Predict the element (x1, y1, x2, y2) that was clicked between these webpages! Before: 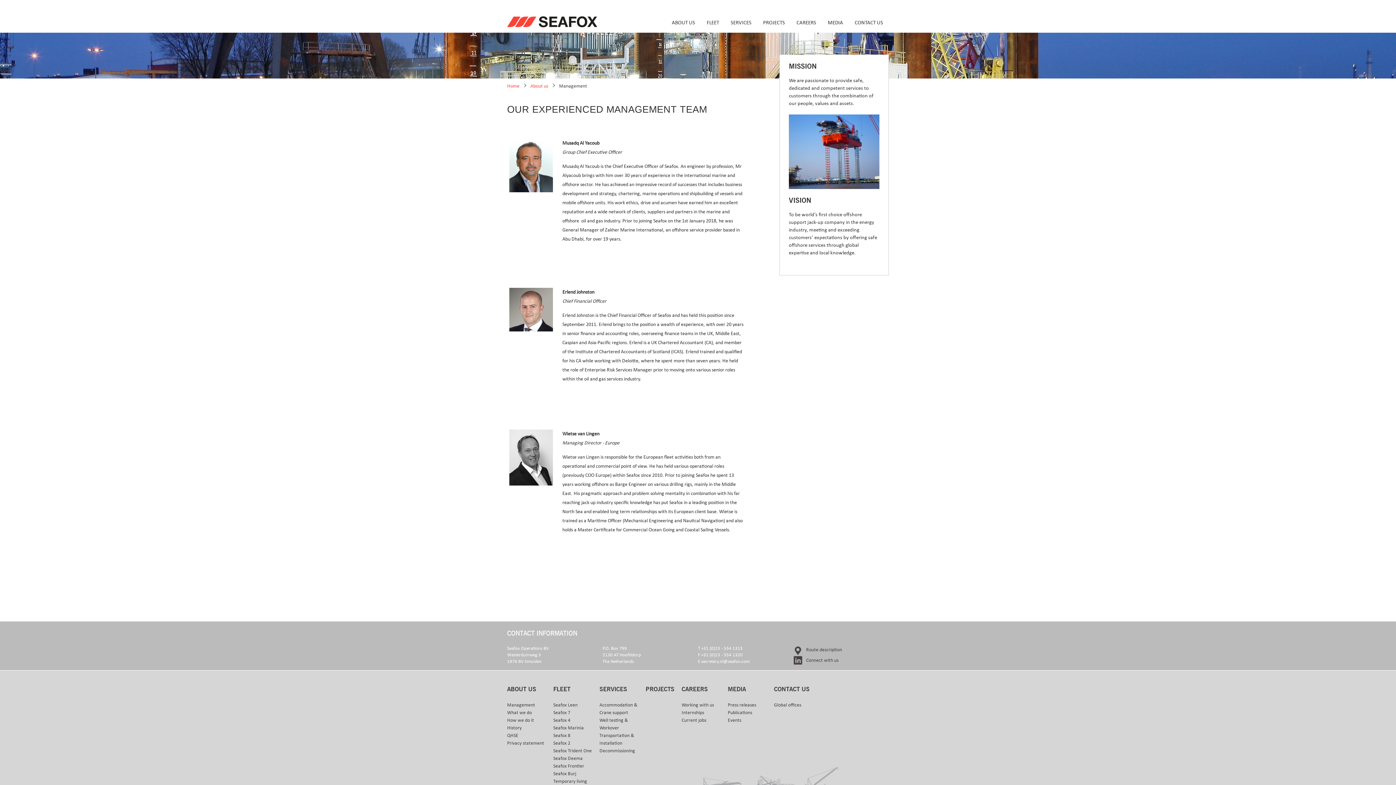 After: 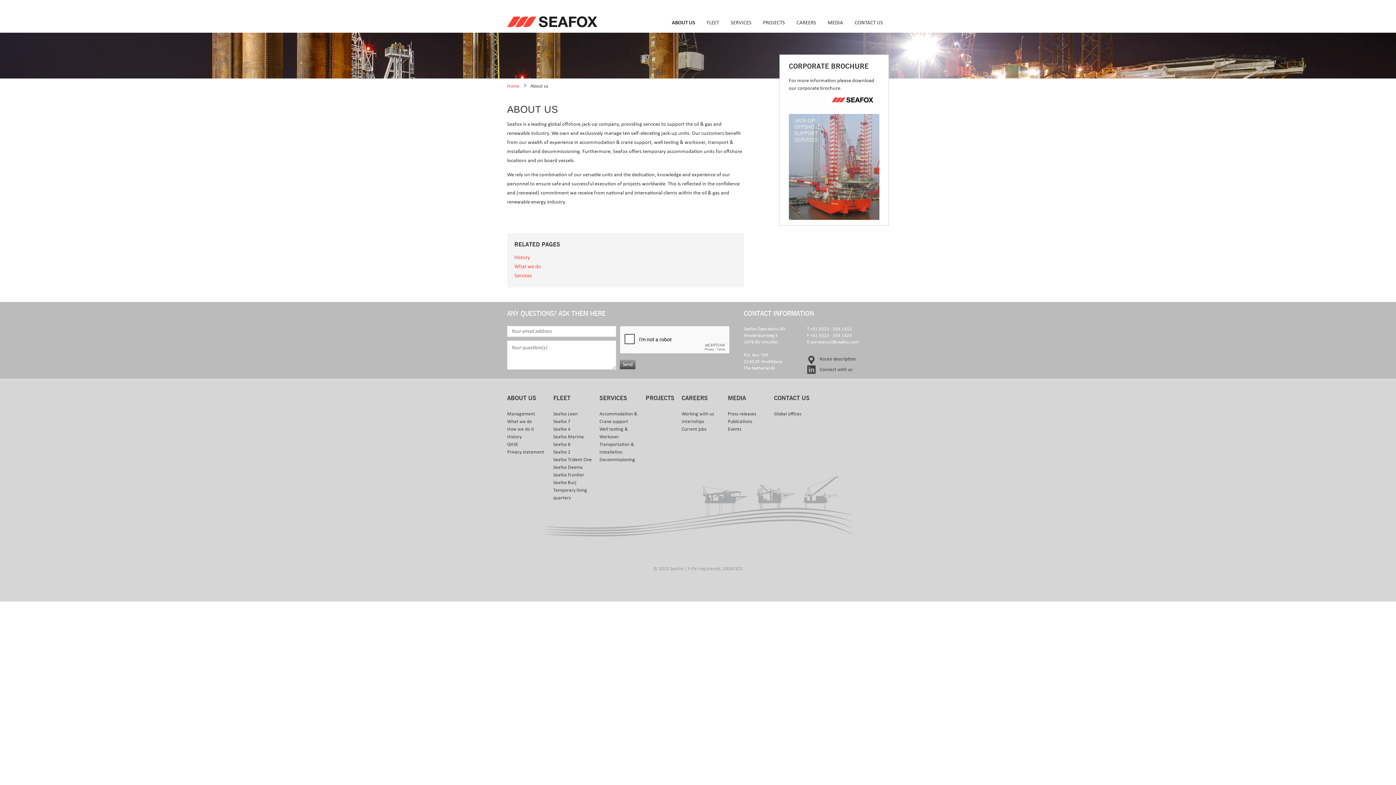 Action: bbox: (666, 18, 701, 27) label: ABOUT US